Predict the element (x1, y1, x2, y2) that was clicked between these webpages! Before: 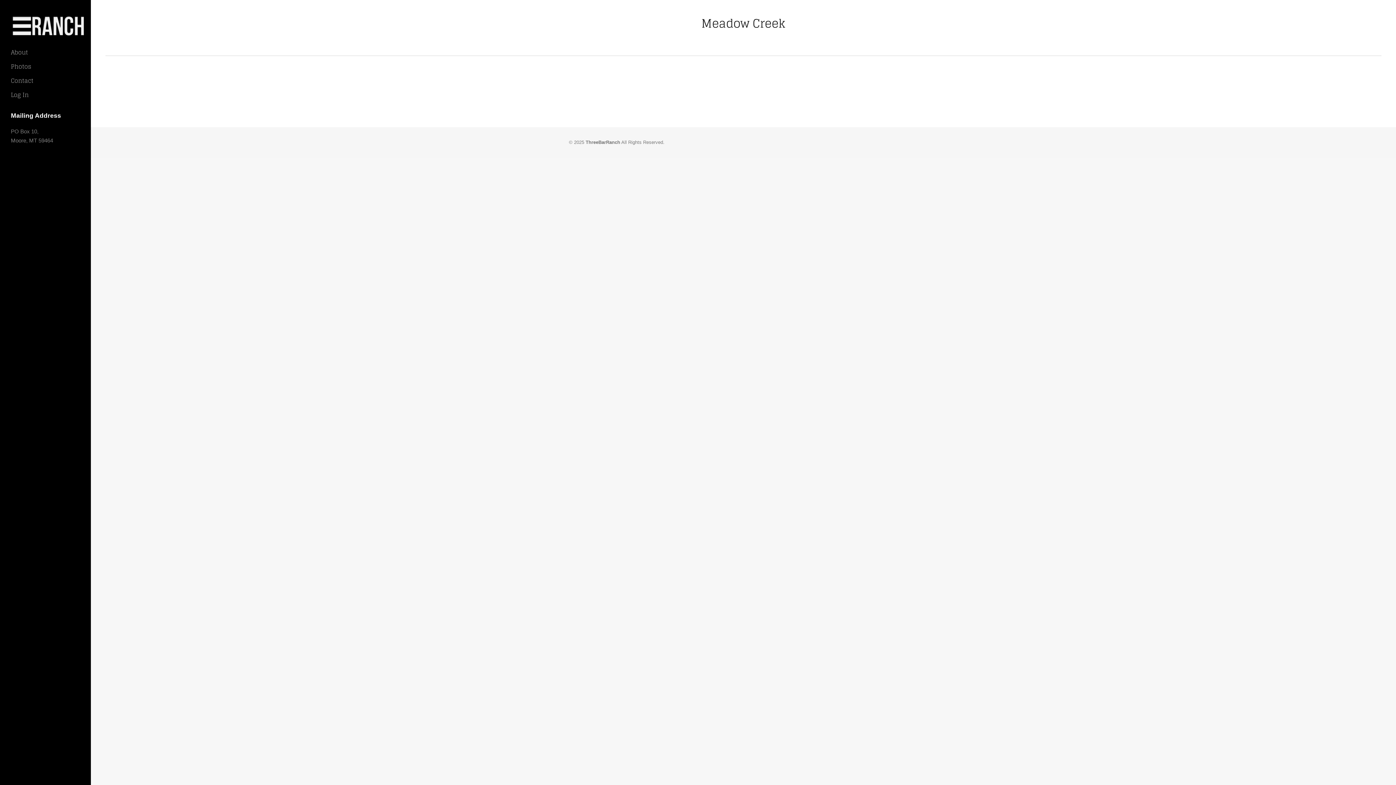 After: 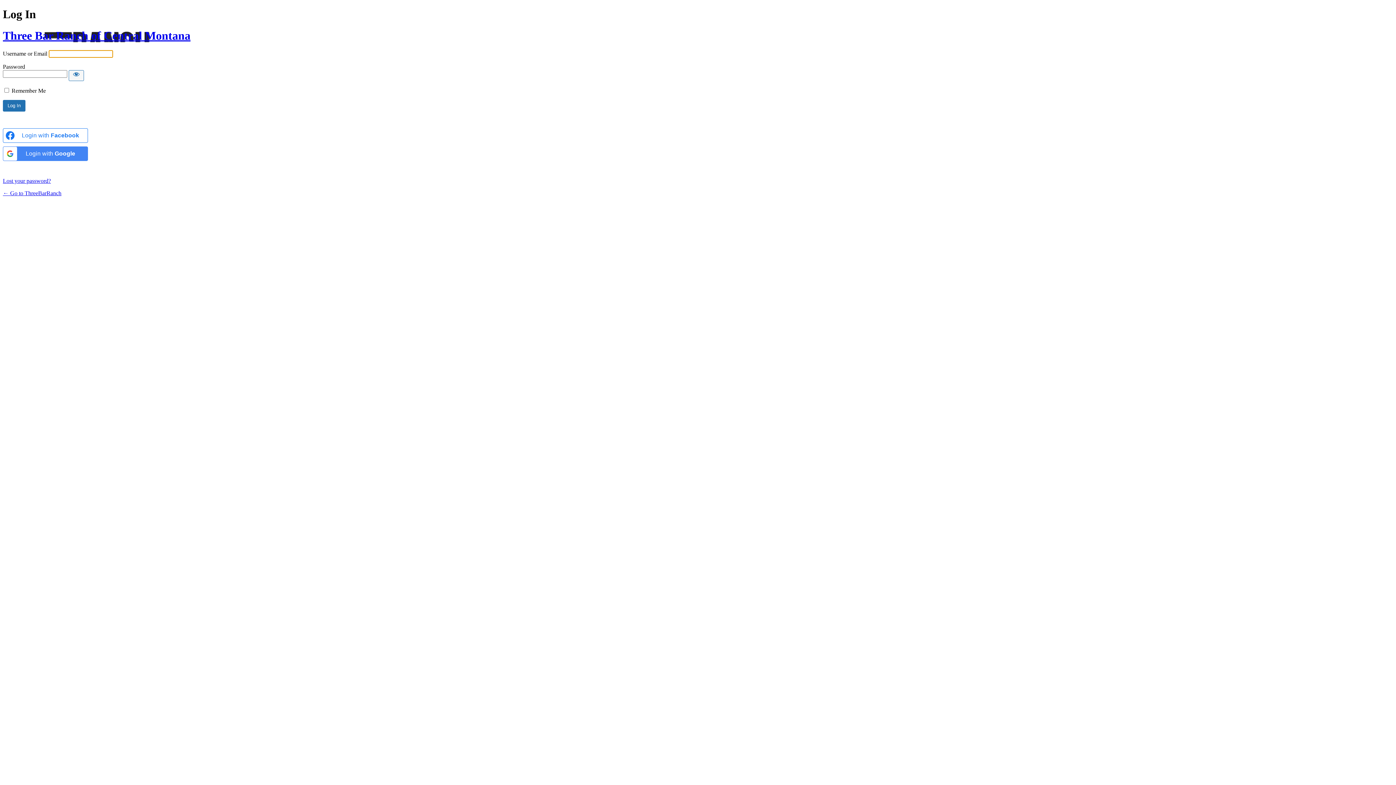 Action: bbox: (10, 89, 28, 99) label: Log In